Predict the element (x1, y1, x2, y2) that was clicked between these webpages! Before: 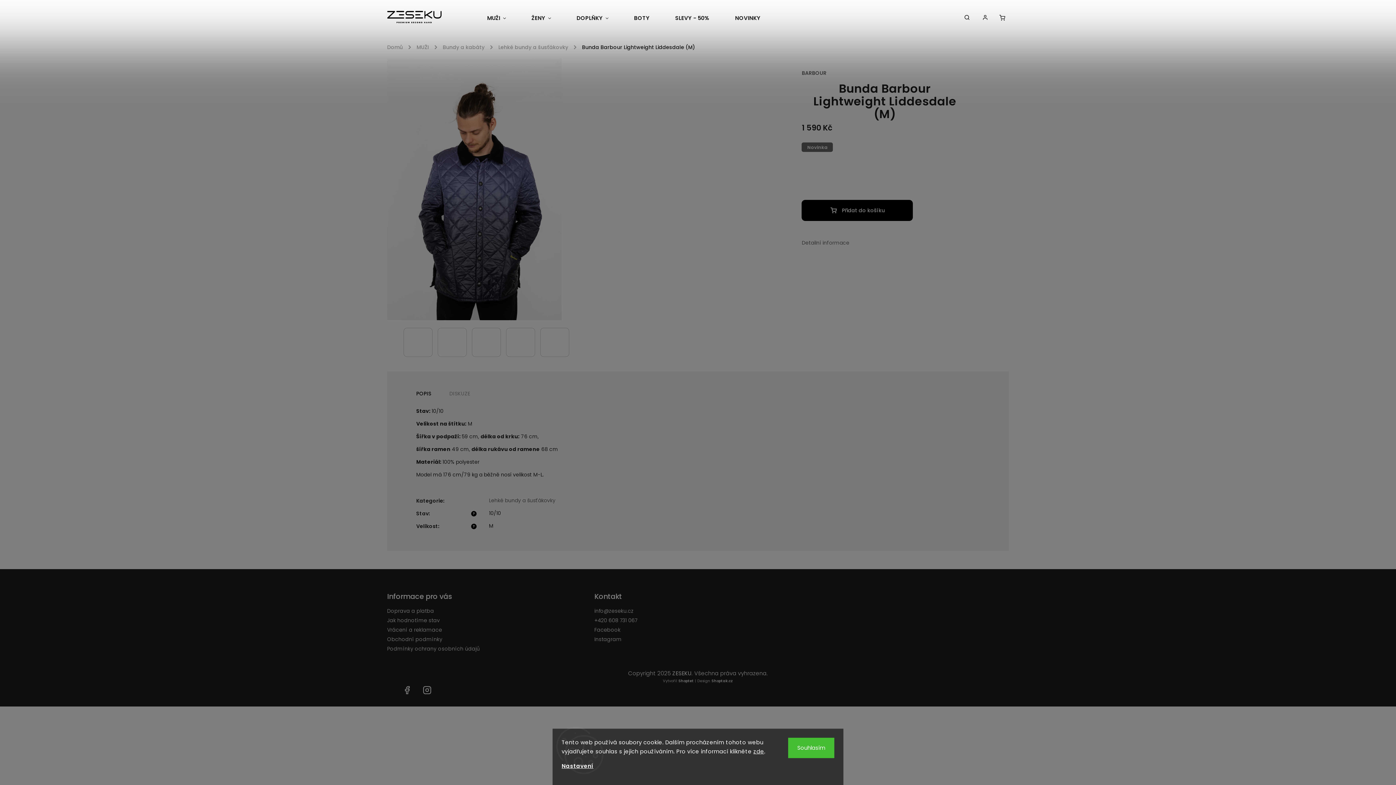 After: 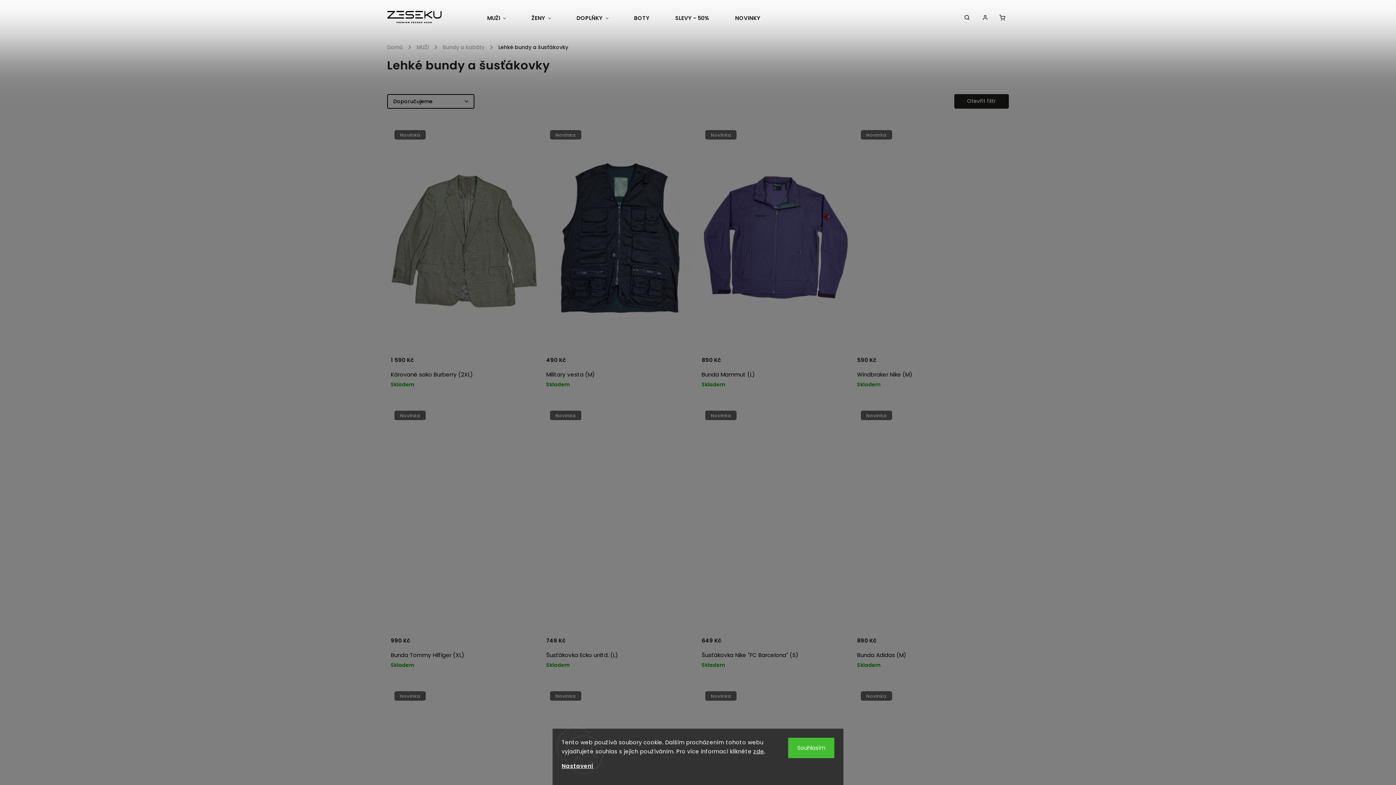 Action: bbox: (489, 497, 555, 504) label: Lehké bundy a šusťákovky